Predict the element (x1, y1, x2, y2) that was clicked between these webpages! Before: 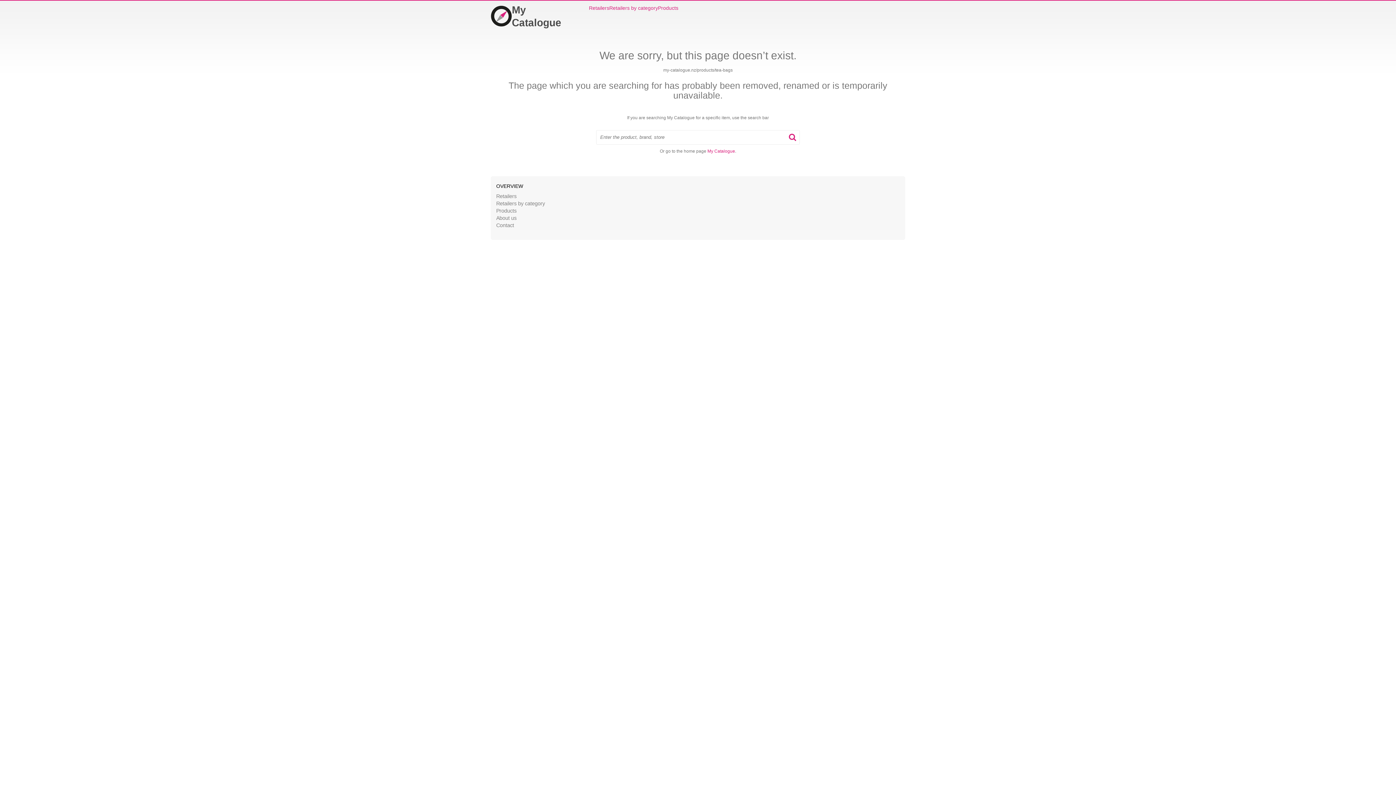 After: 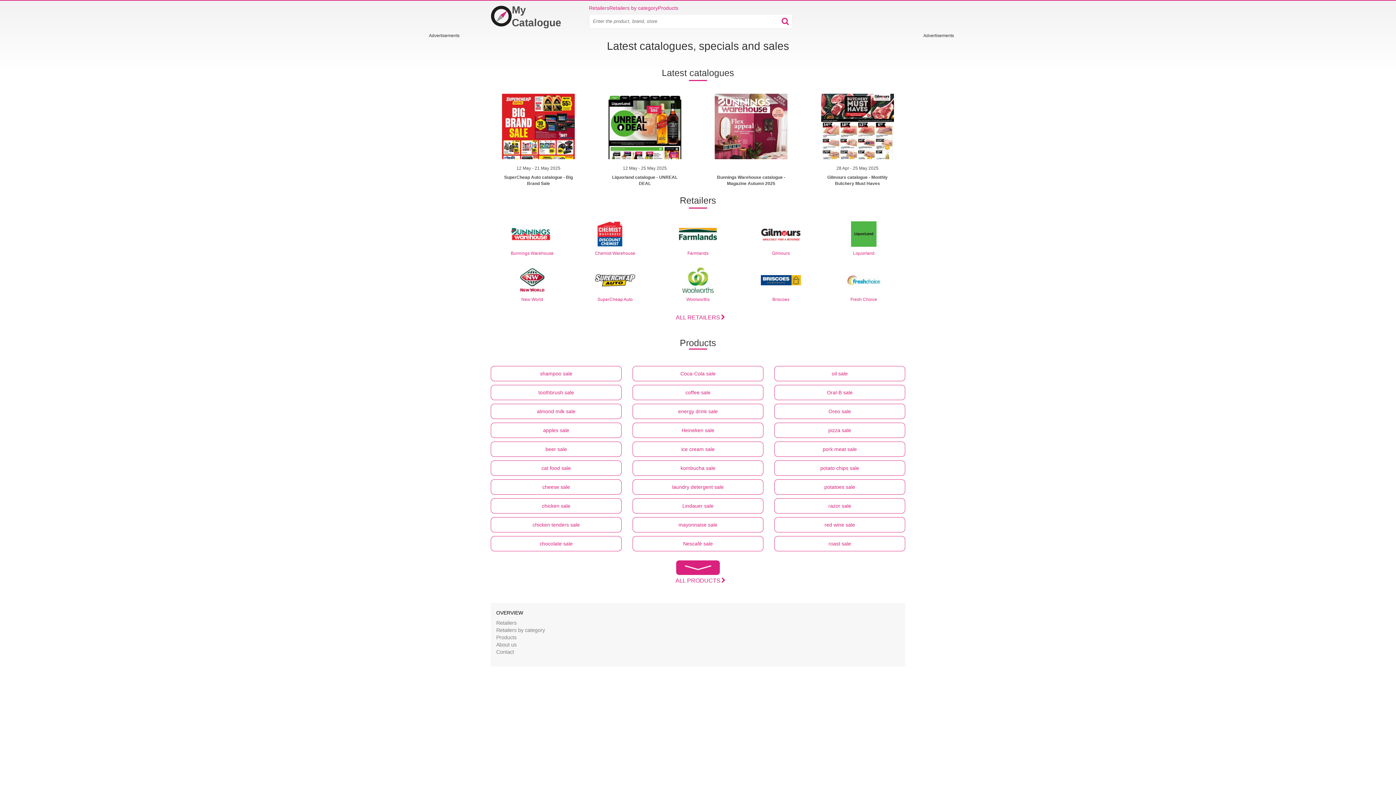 Action: label: My Catalogue bbox: (707, 148, 735, 153)